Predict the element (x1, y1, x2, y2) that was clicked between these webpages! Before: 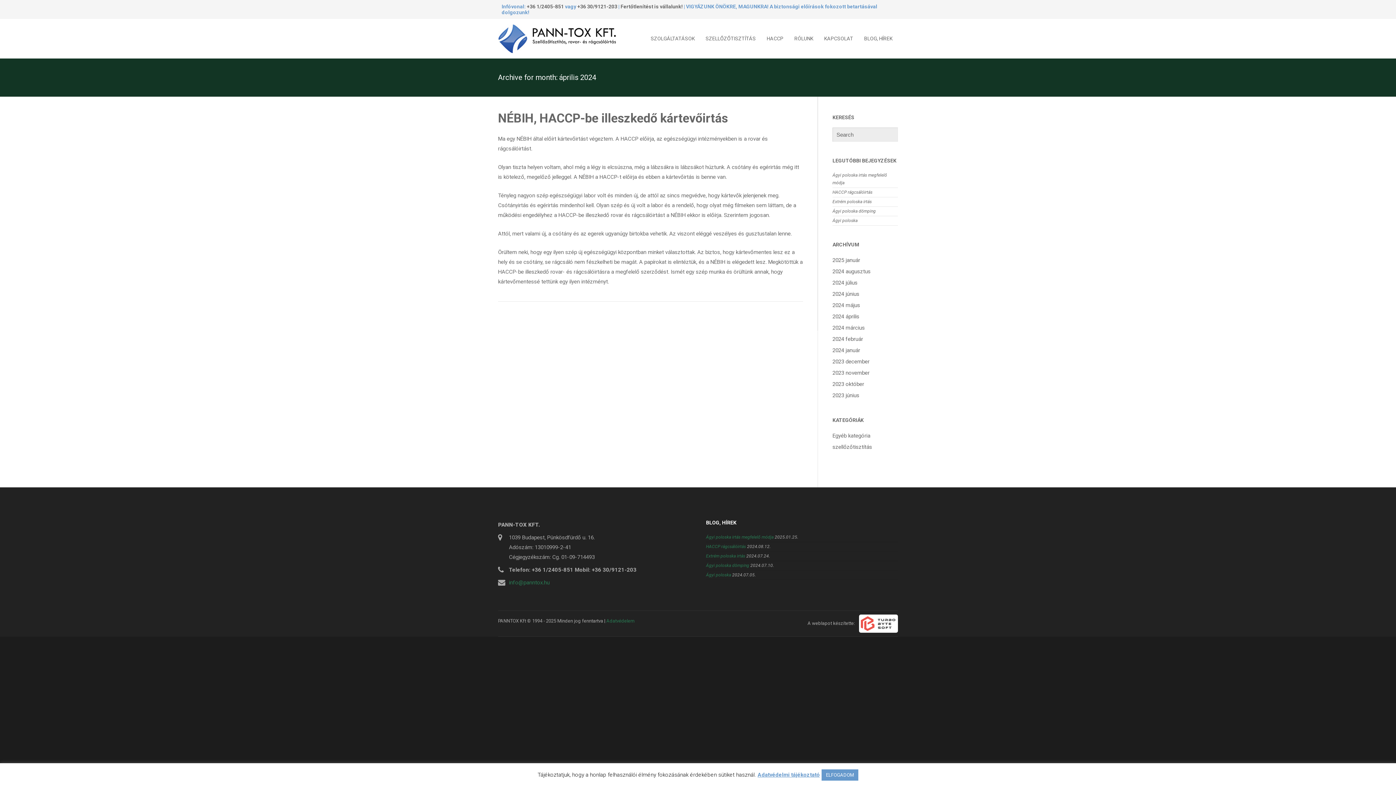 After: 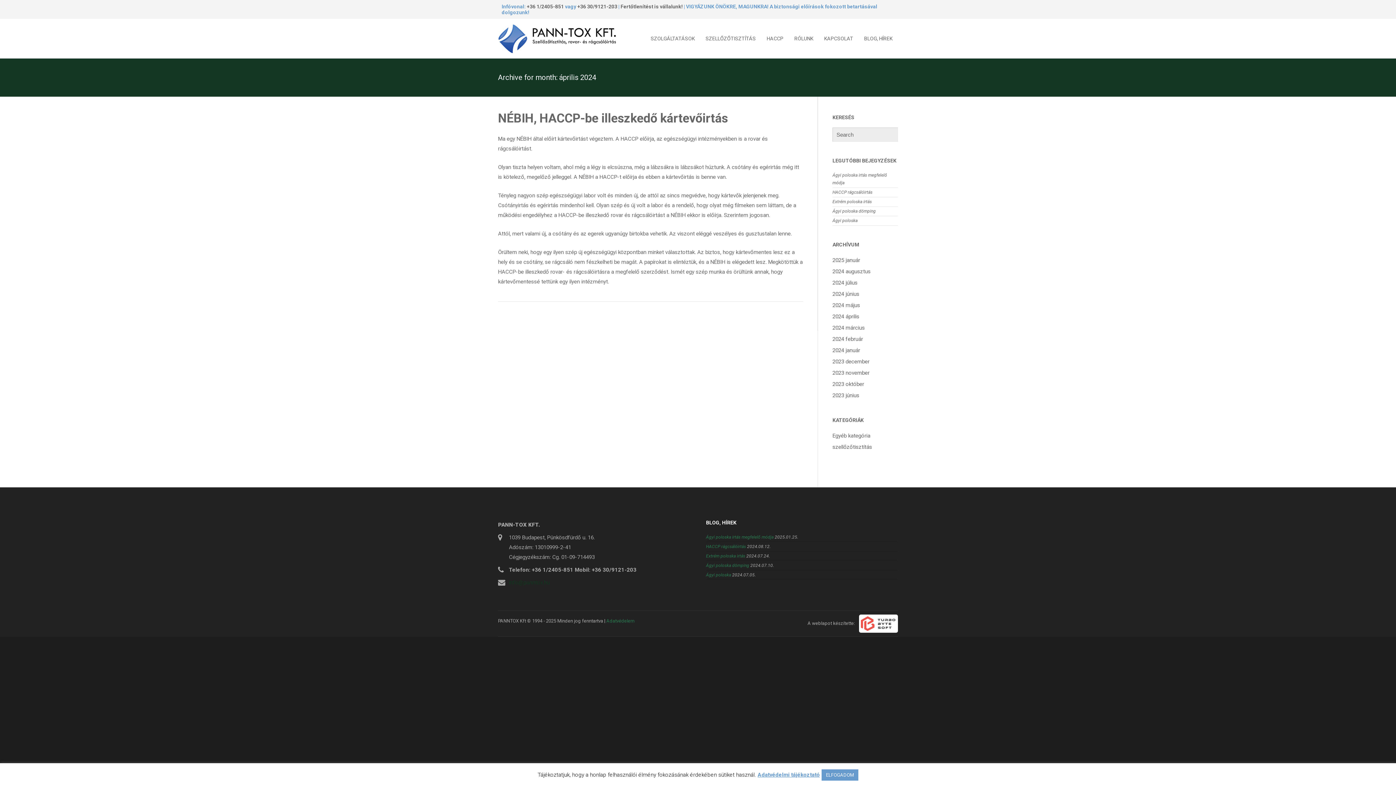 Action: bbox: (509, 579, 549, 586) label: info@panntox.hu